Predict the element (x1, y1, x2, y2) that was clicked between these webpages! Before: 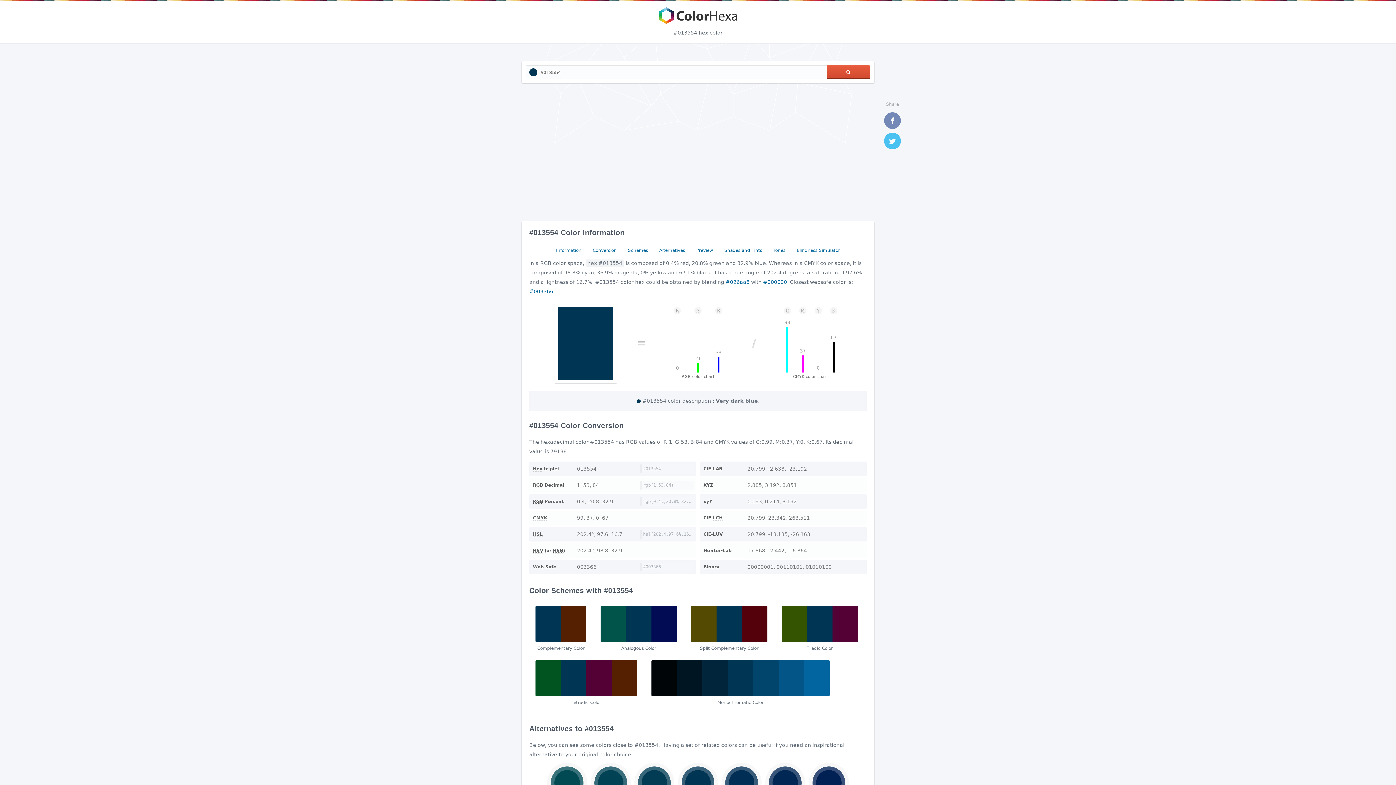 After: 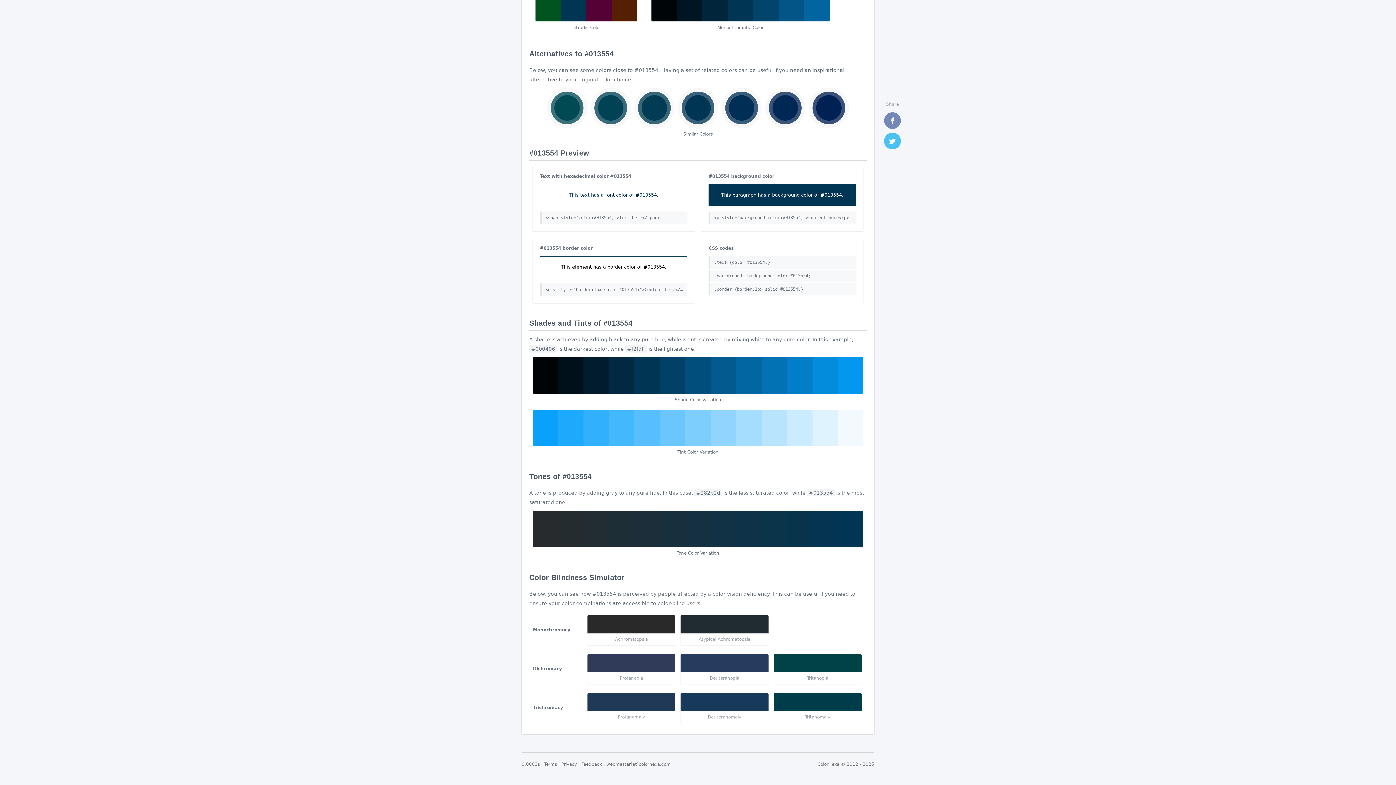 Action: bbox: (693, 245, 716, 255) label: Preview